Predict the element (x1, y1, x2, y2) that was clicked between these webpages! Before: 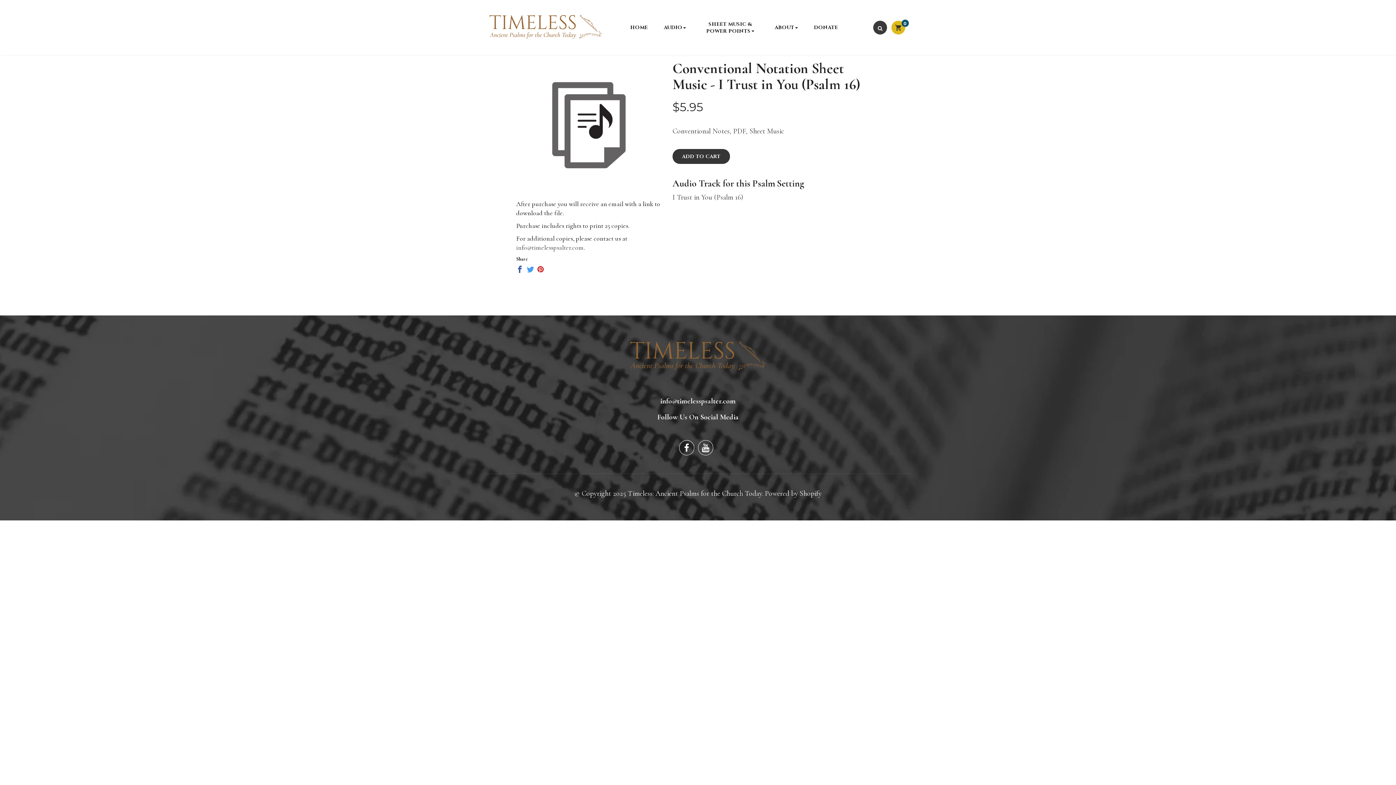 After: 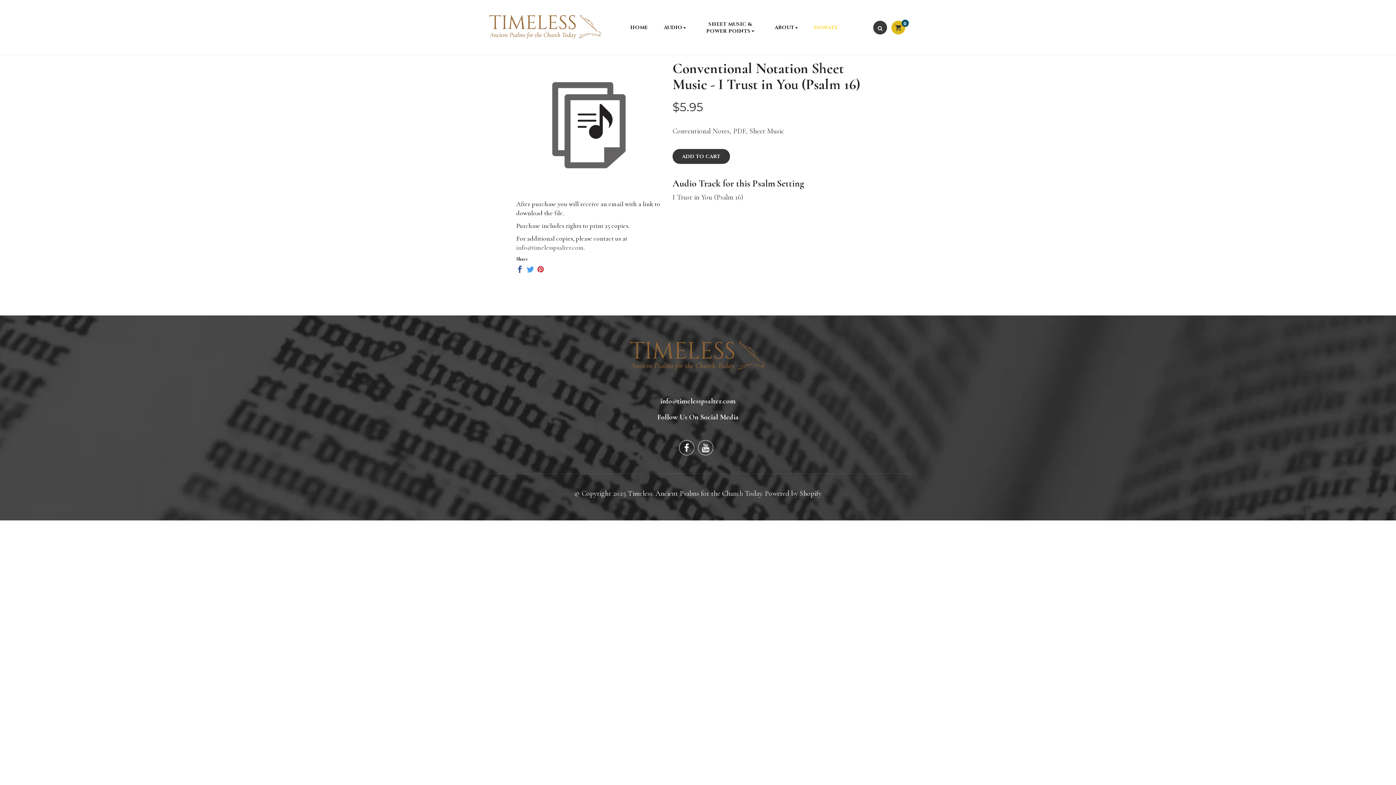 Action: label: DONATE bbox: (806, 11, 846, 43)